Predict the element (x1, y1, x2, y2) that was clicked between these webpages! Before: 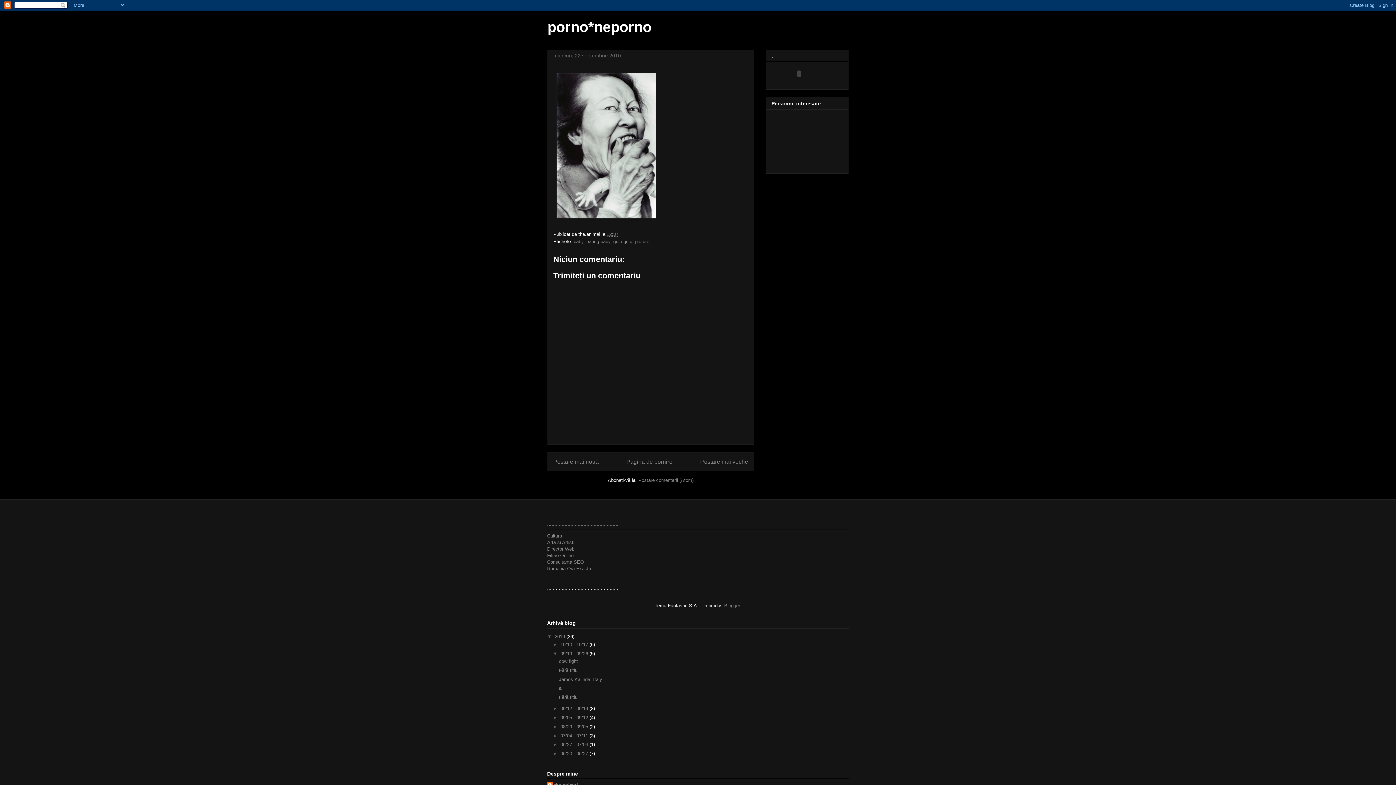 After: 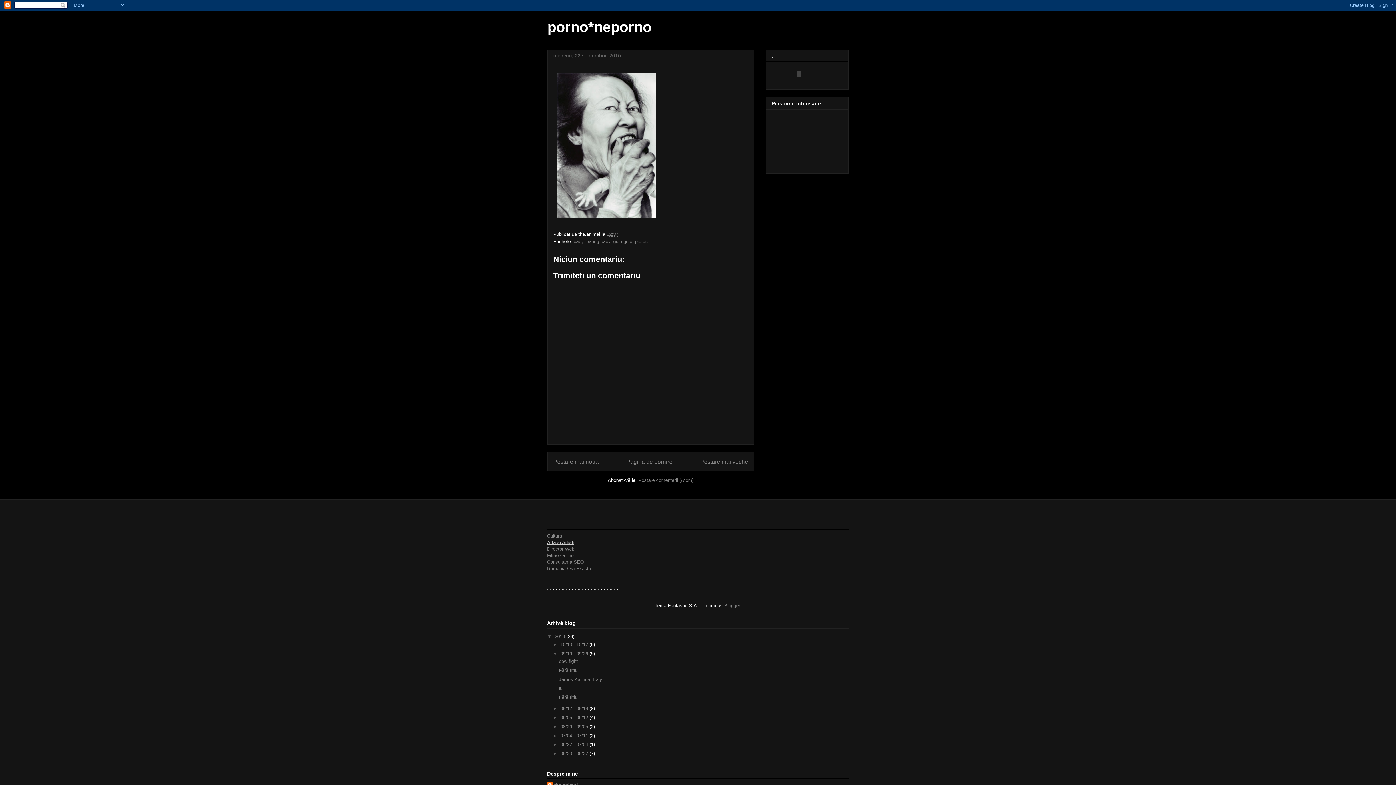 Action: label: Arta si Artisti bbox: (547, 540, 574, 545)